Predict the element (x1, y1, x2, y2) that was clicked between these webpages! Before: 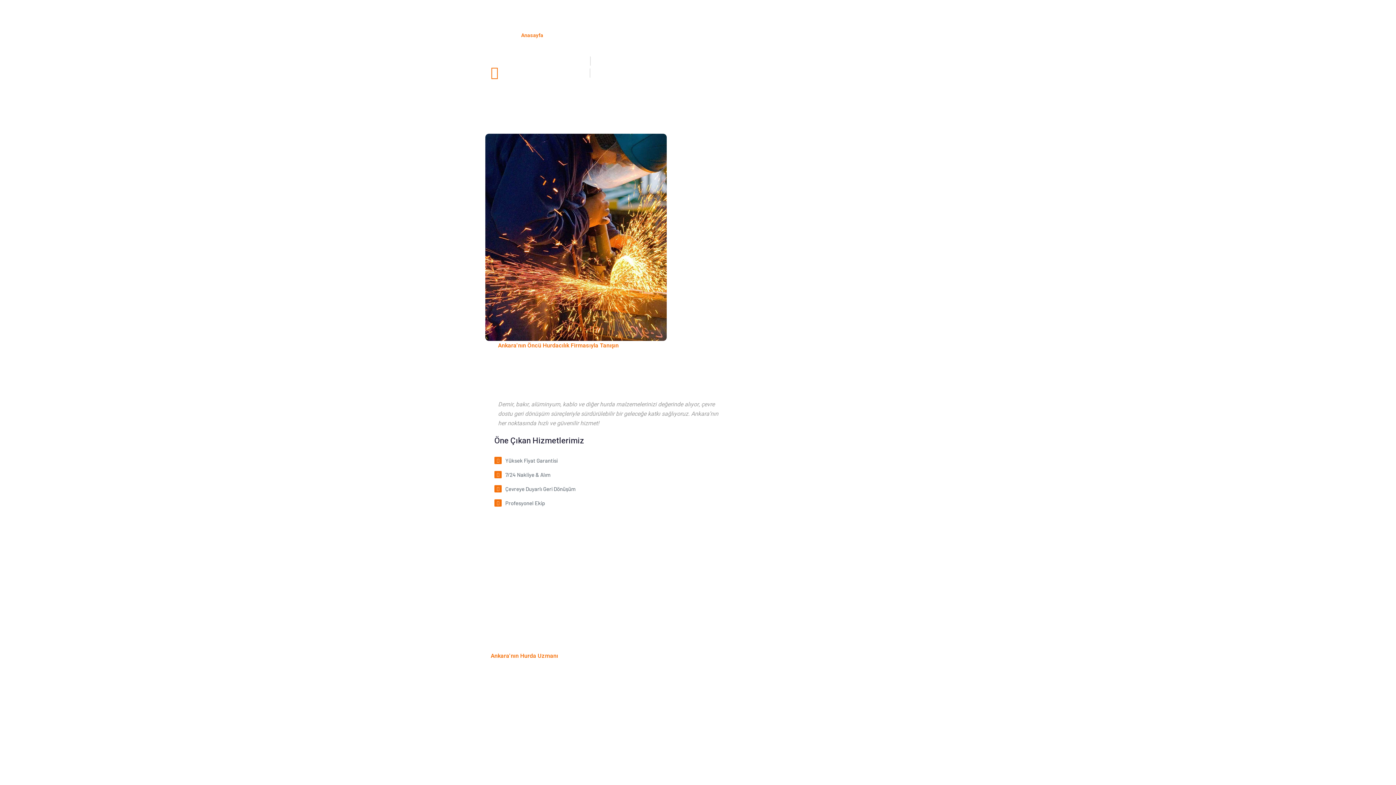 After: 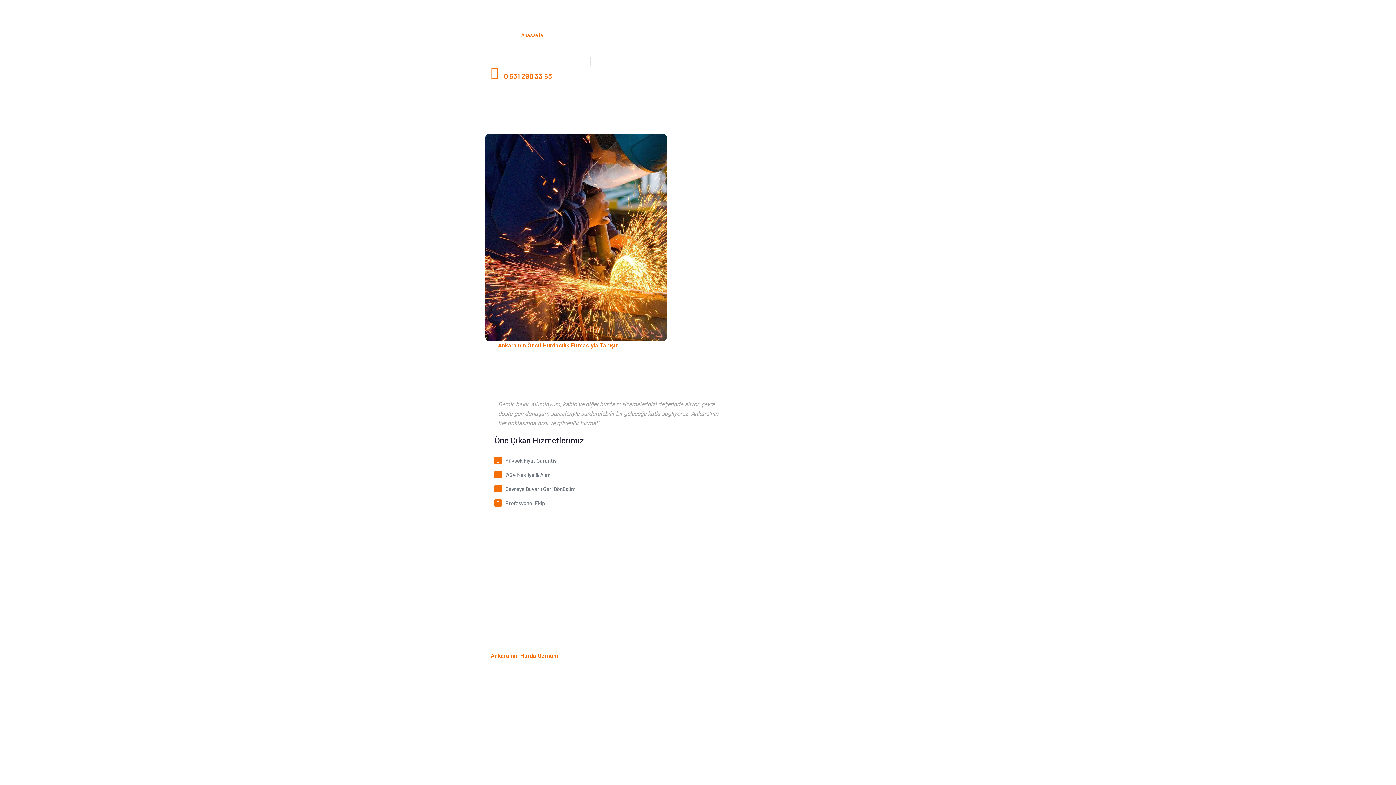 Action: bbox: (504, 71, 552, 80) label: 0 531 290 33 63